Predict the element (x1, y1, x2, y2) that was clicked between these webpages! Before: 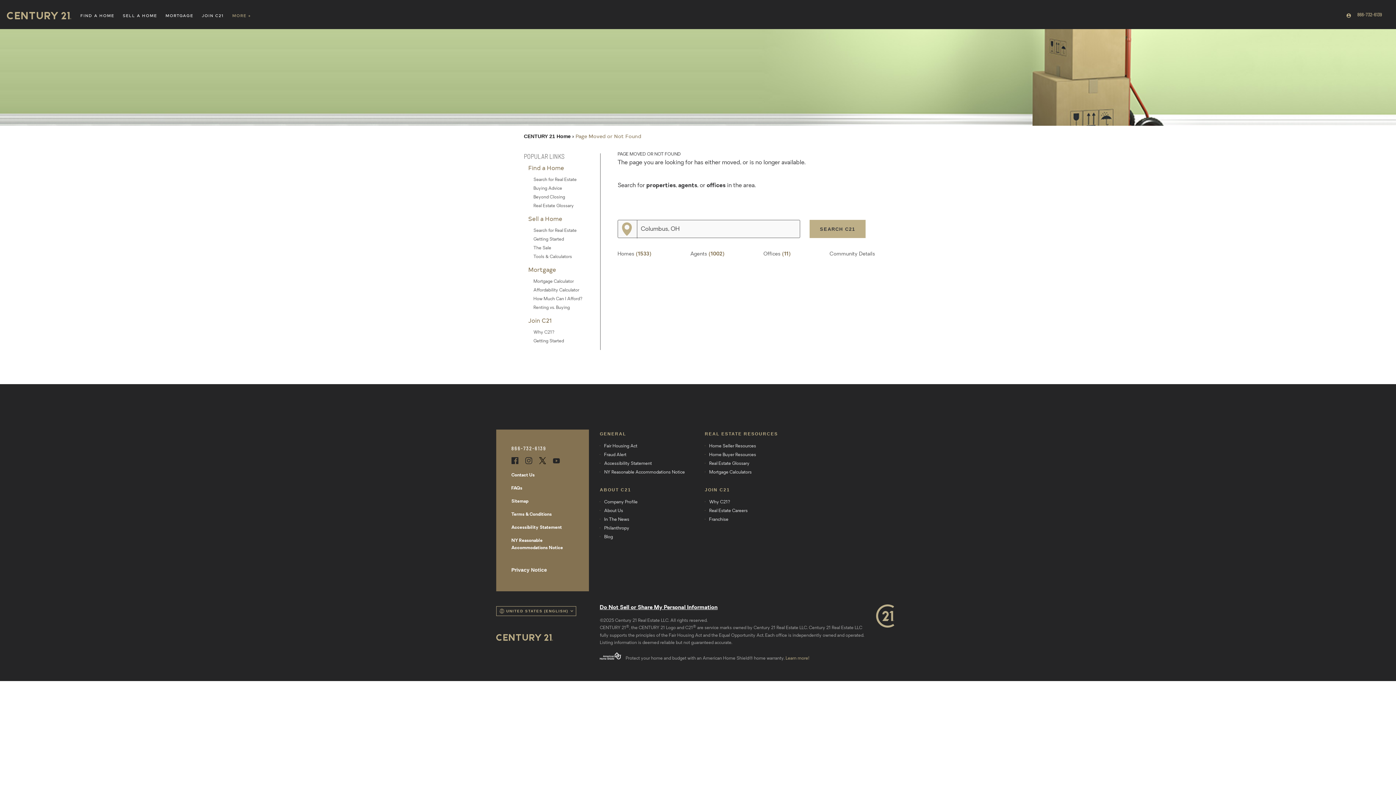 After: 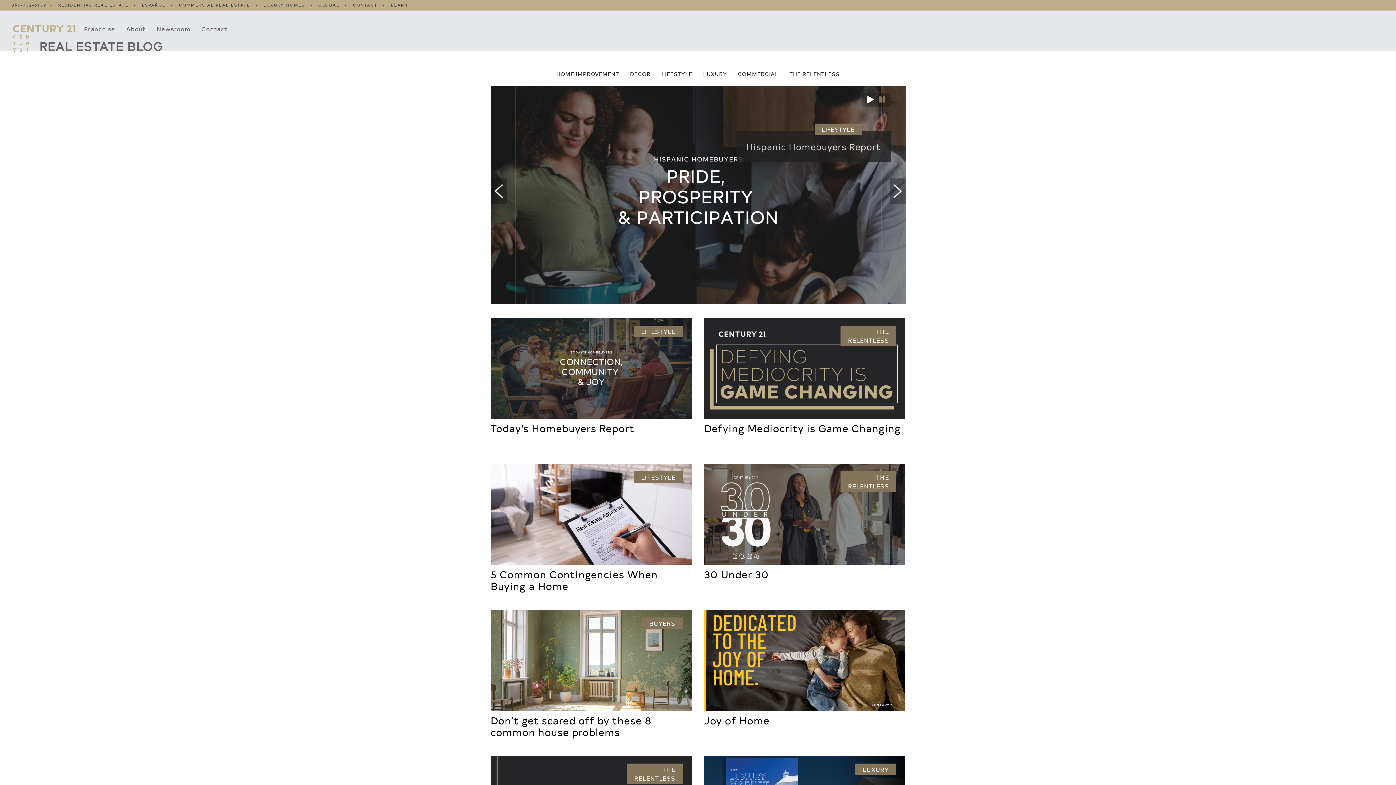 Action: bbox: (600, 533, 705, 541) label: Blog